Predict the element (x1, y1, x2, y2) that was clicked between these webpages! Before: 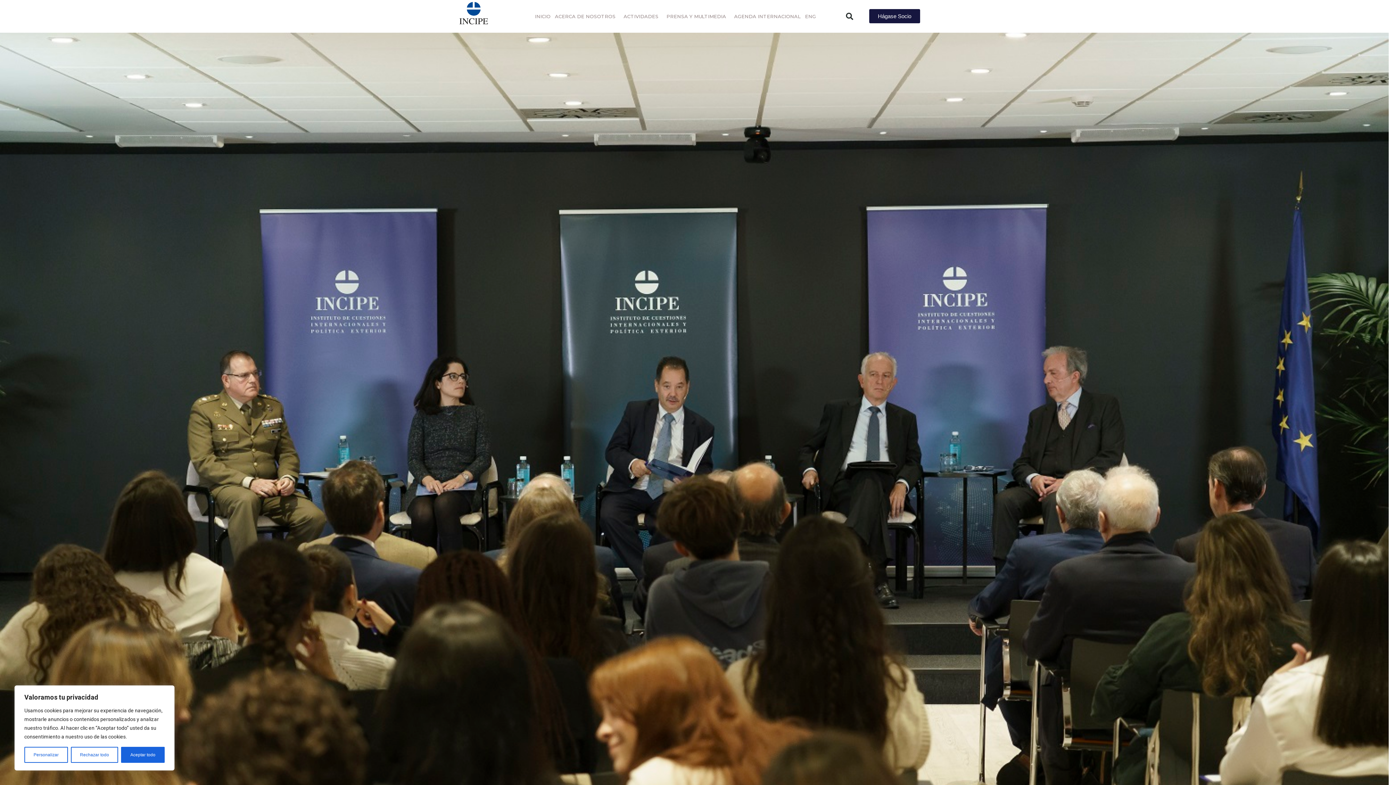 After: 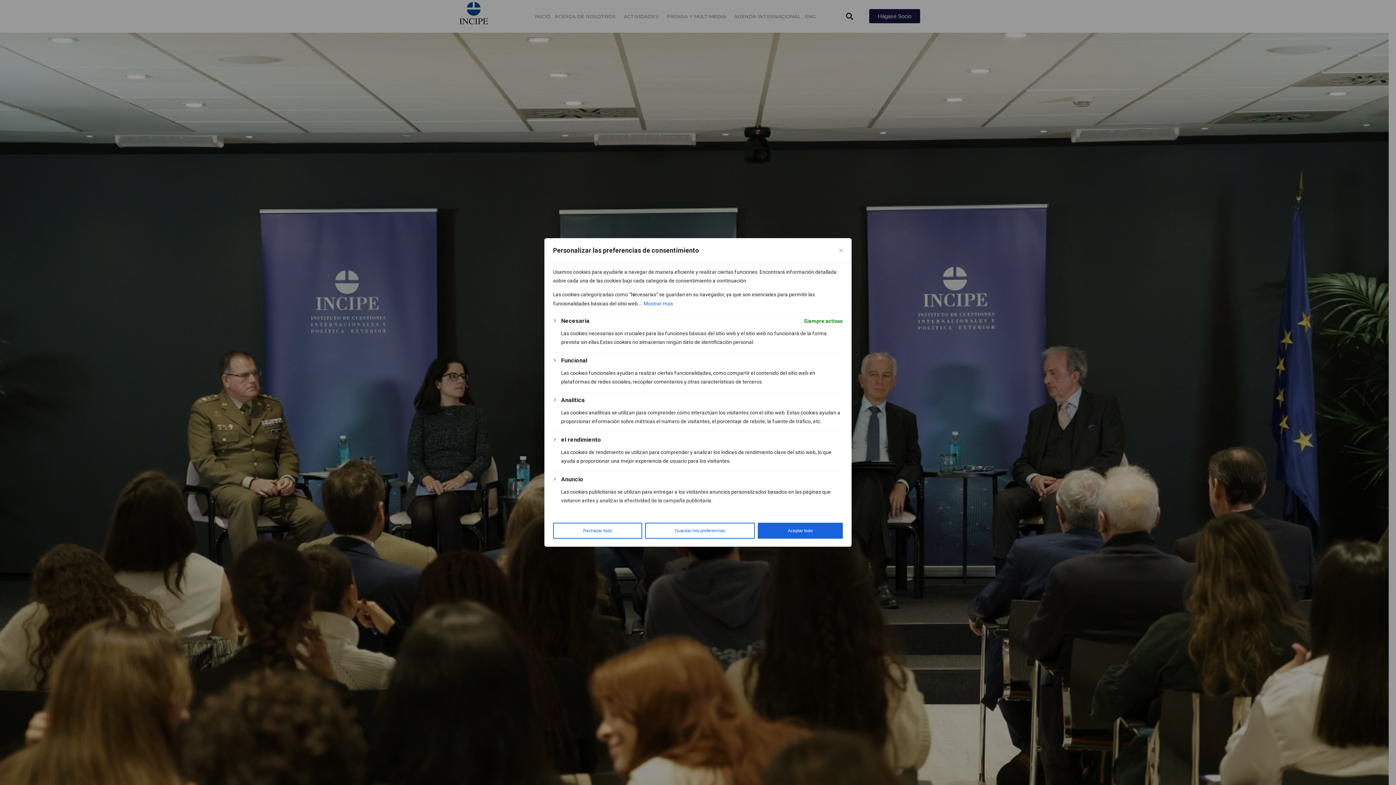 Action: label: Personalizar bbox: (24, 747, 67, 763)